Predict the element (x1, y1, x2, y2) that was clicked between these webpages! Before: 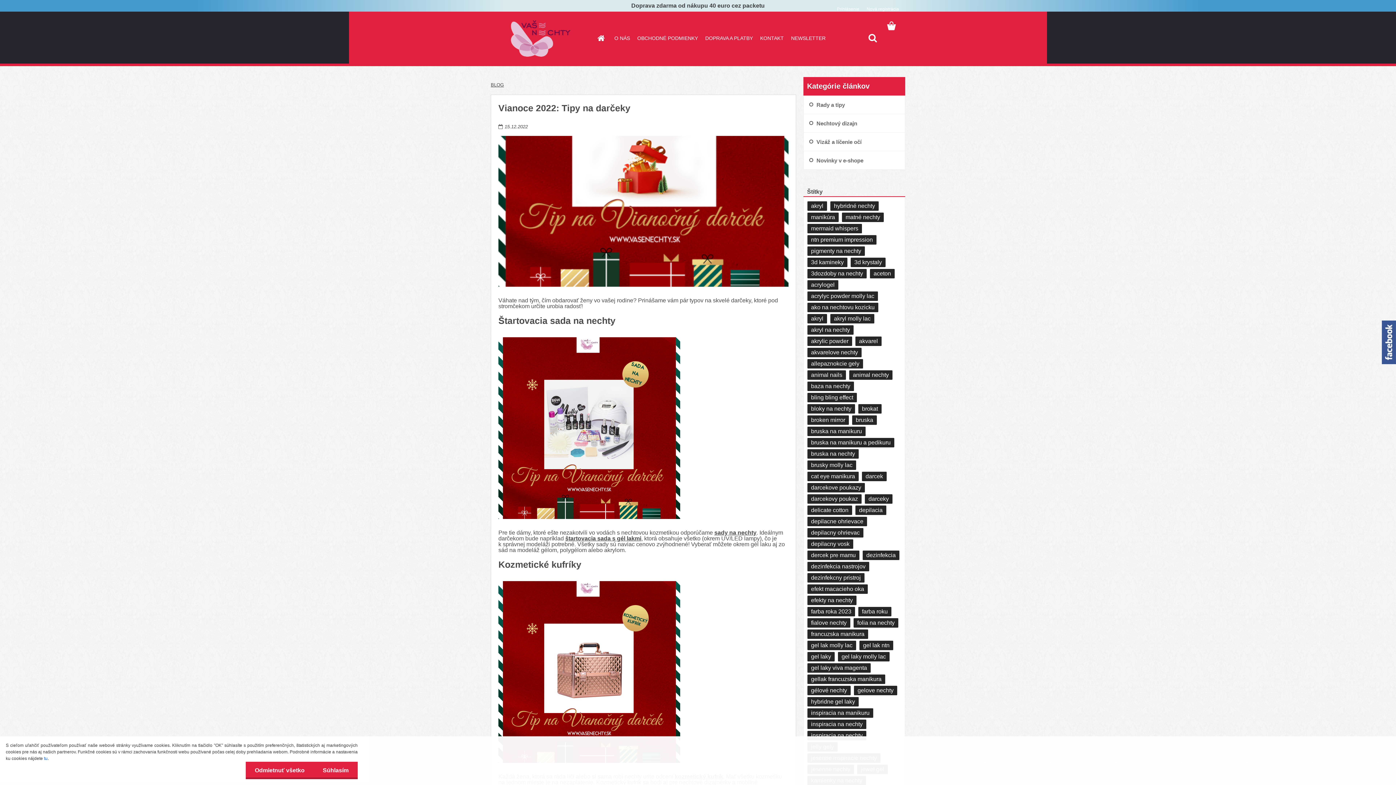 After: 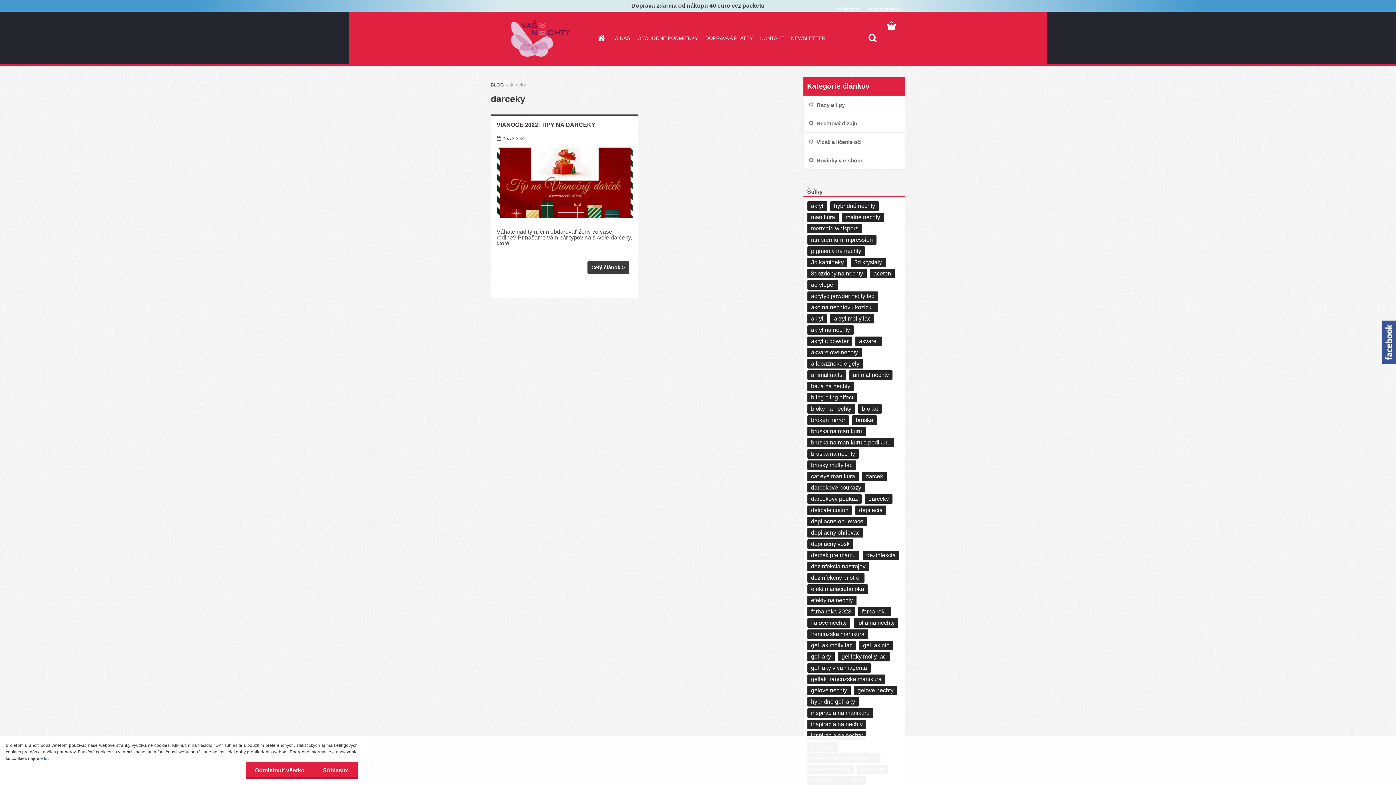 Action: label: darceky bbox: (865, 494, 892, 504)